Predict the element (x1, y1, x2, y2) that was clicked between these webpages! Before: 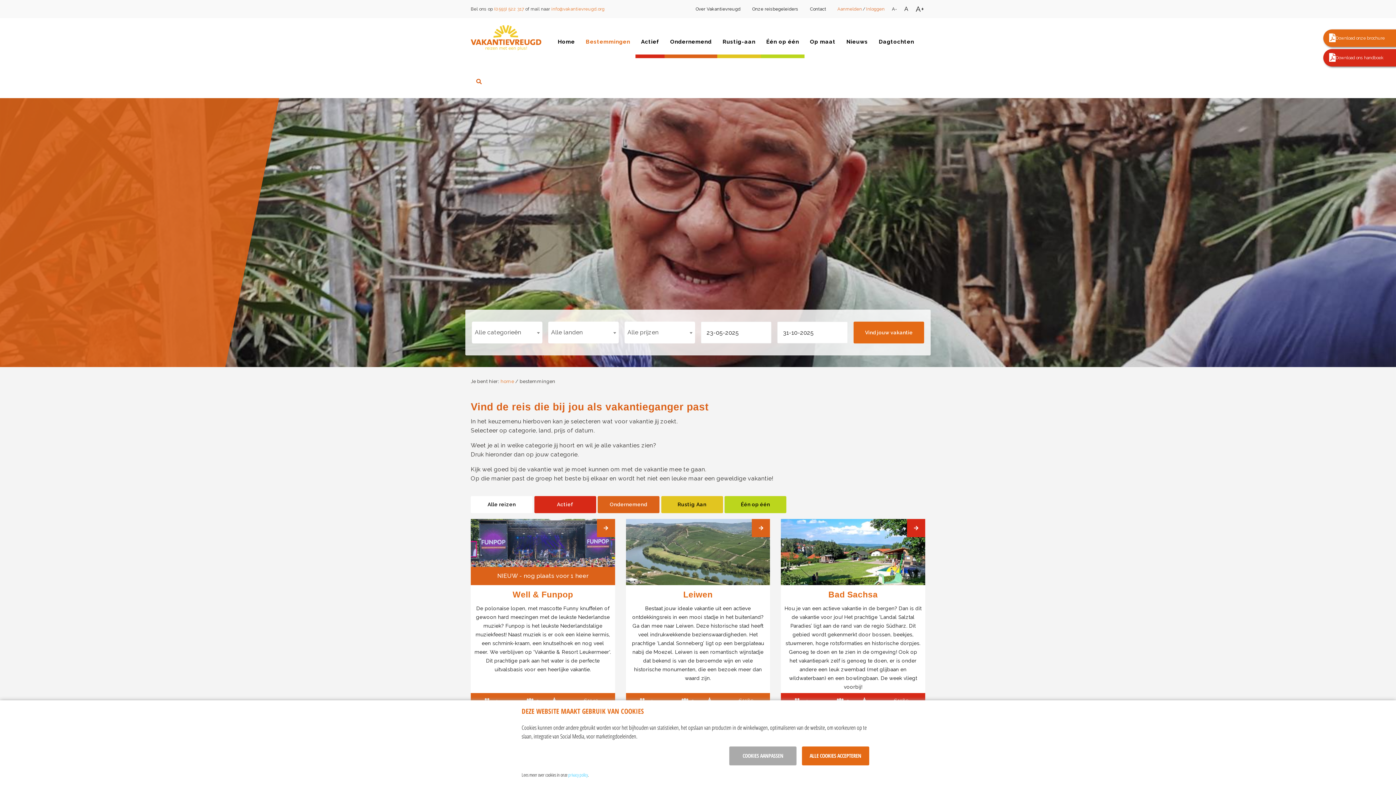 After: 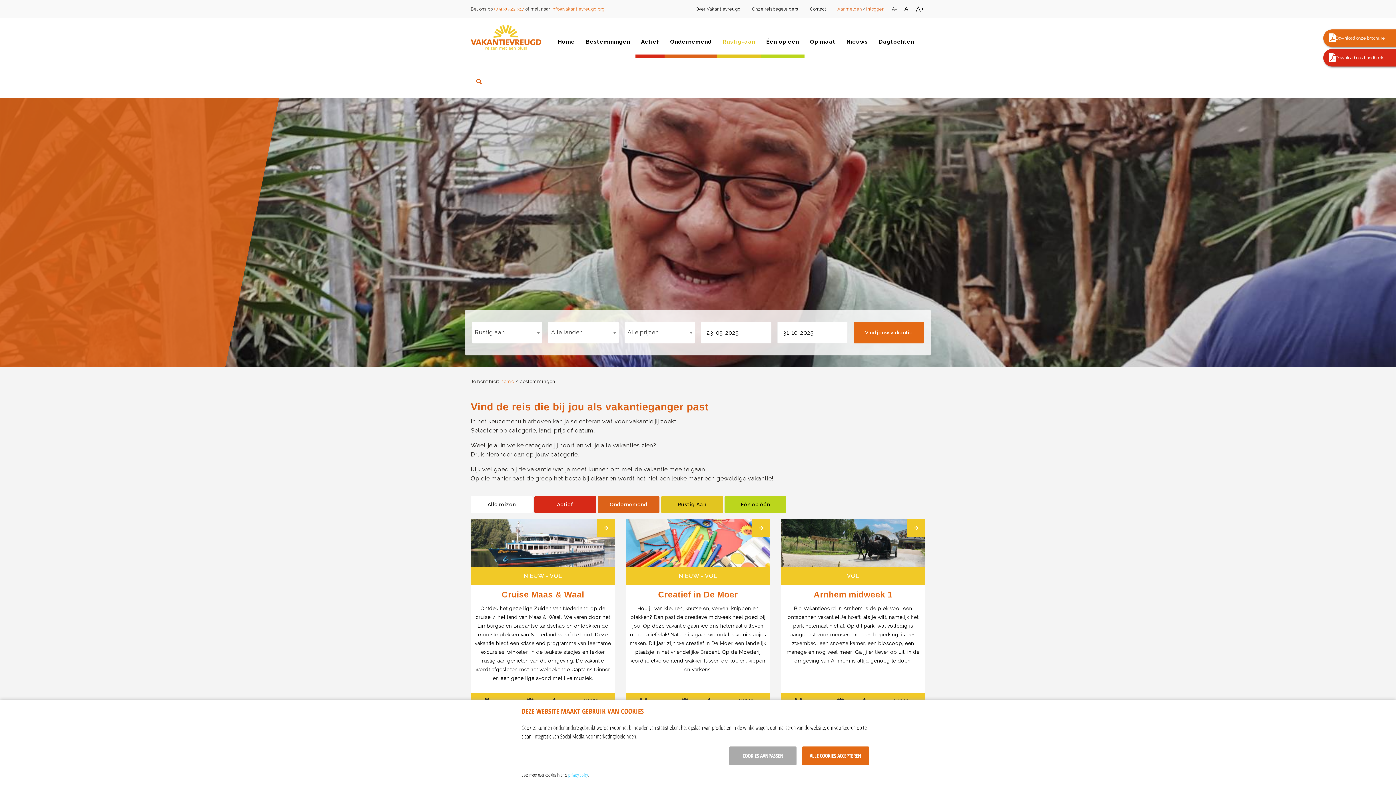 Action: label: Rustig Aan bbox: (661, 496, 723, 513)